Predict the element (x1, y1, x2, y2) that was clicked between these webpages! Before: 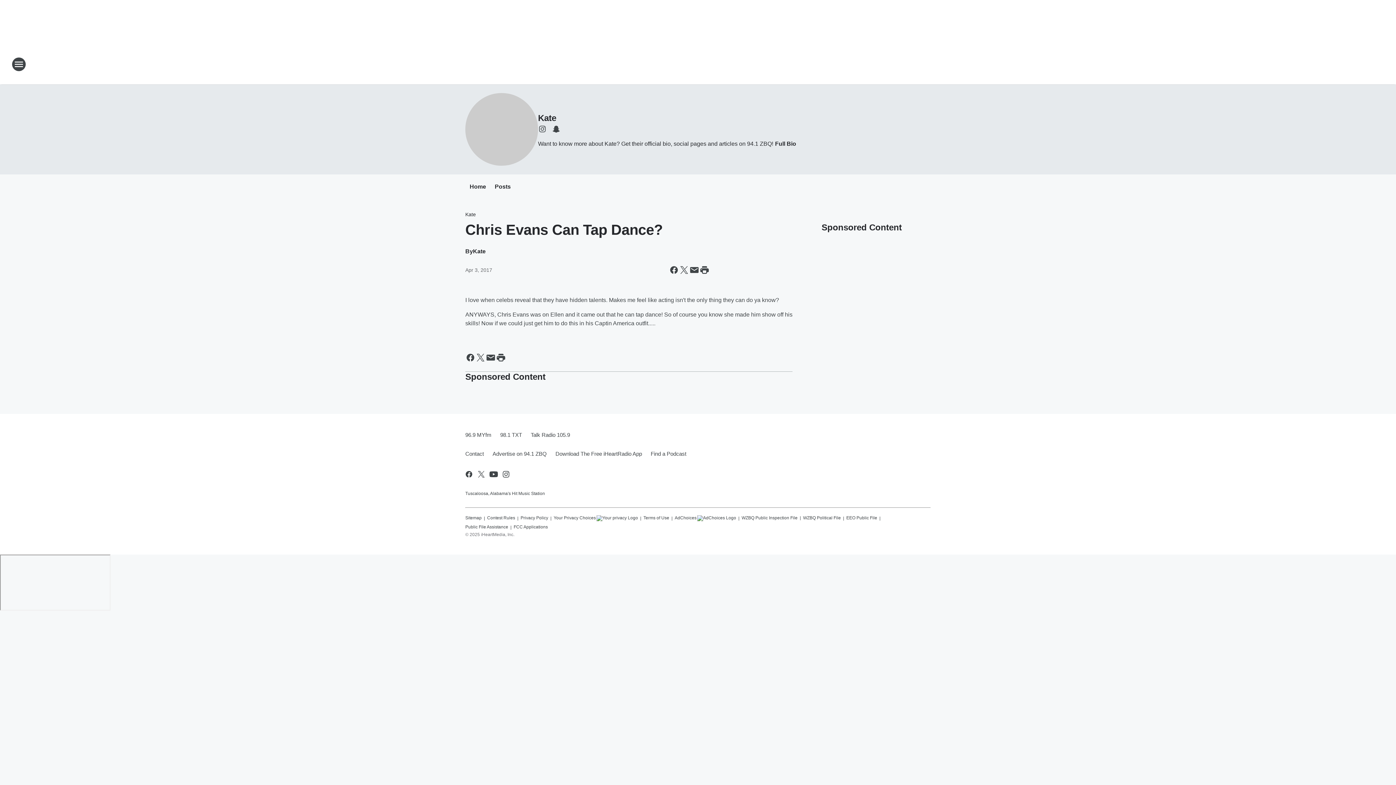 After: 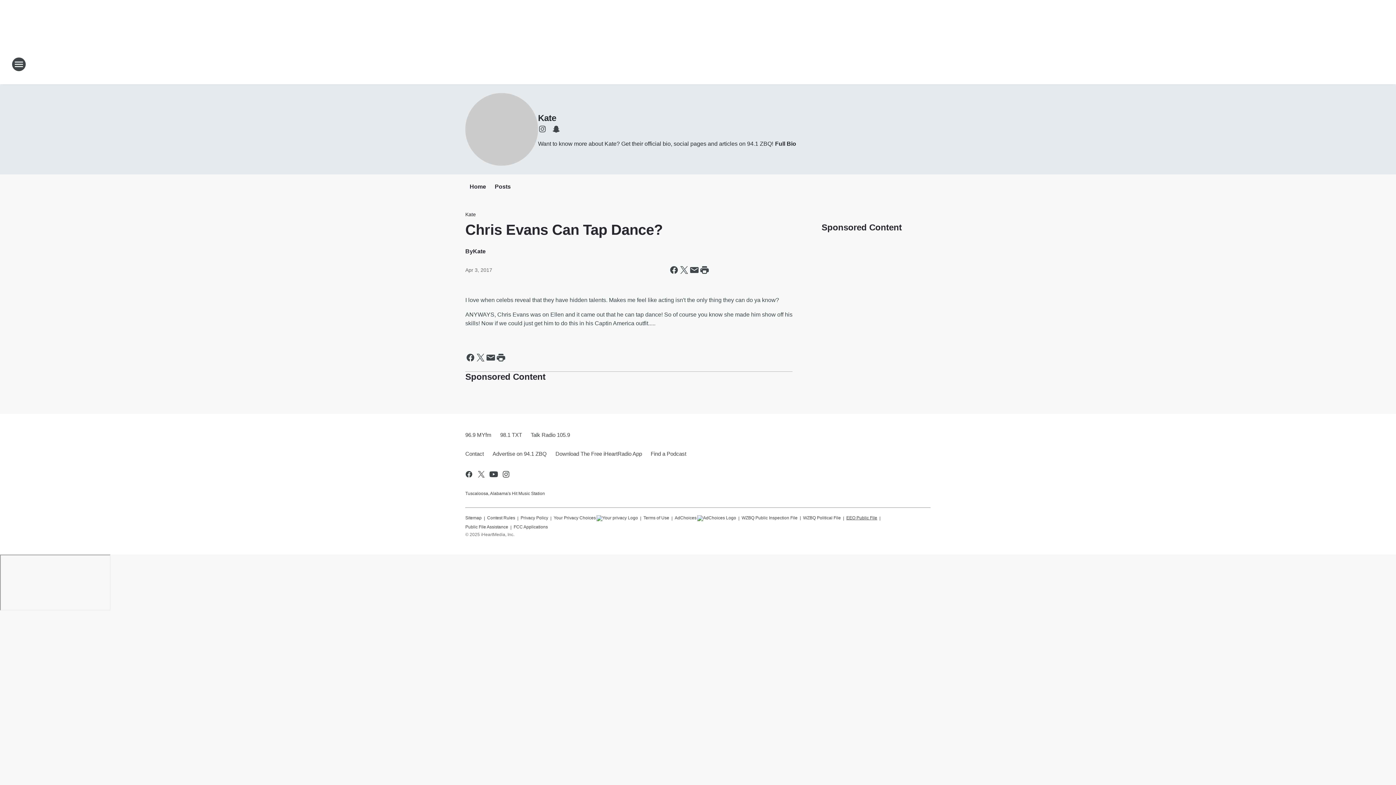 Action: bbox: (846, 512, 877, 521) label: EEO Public File